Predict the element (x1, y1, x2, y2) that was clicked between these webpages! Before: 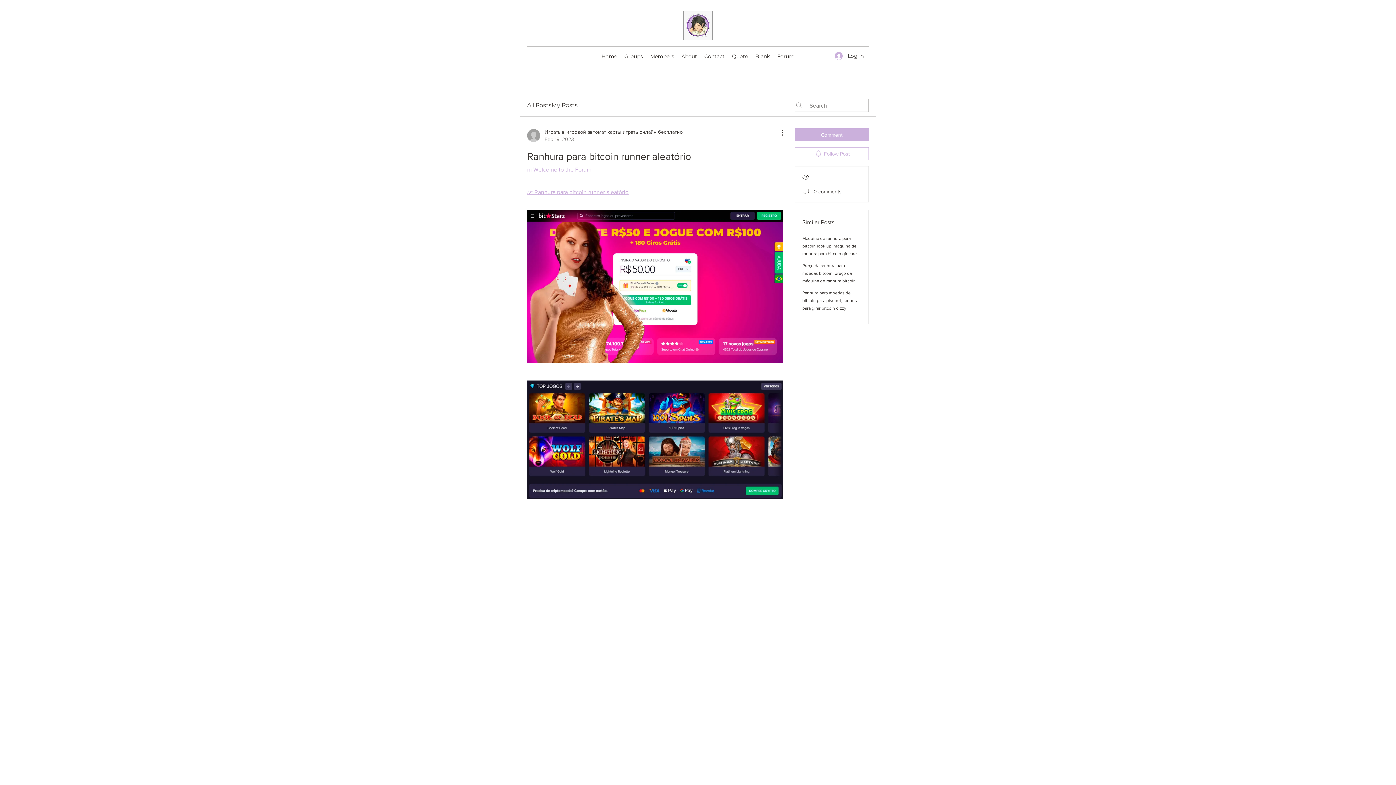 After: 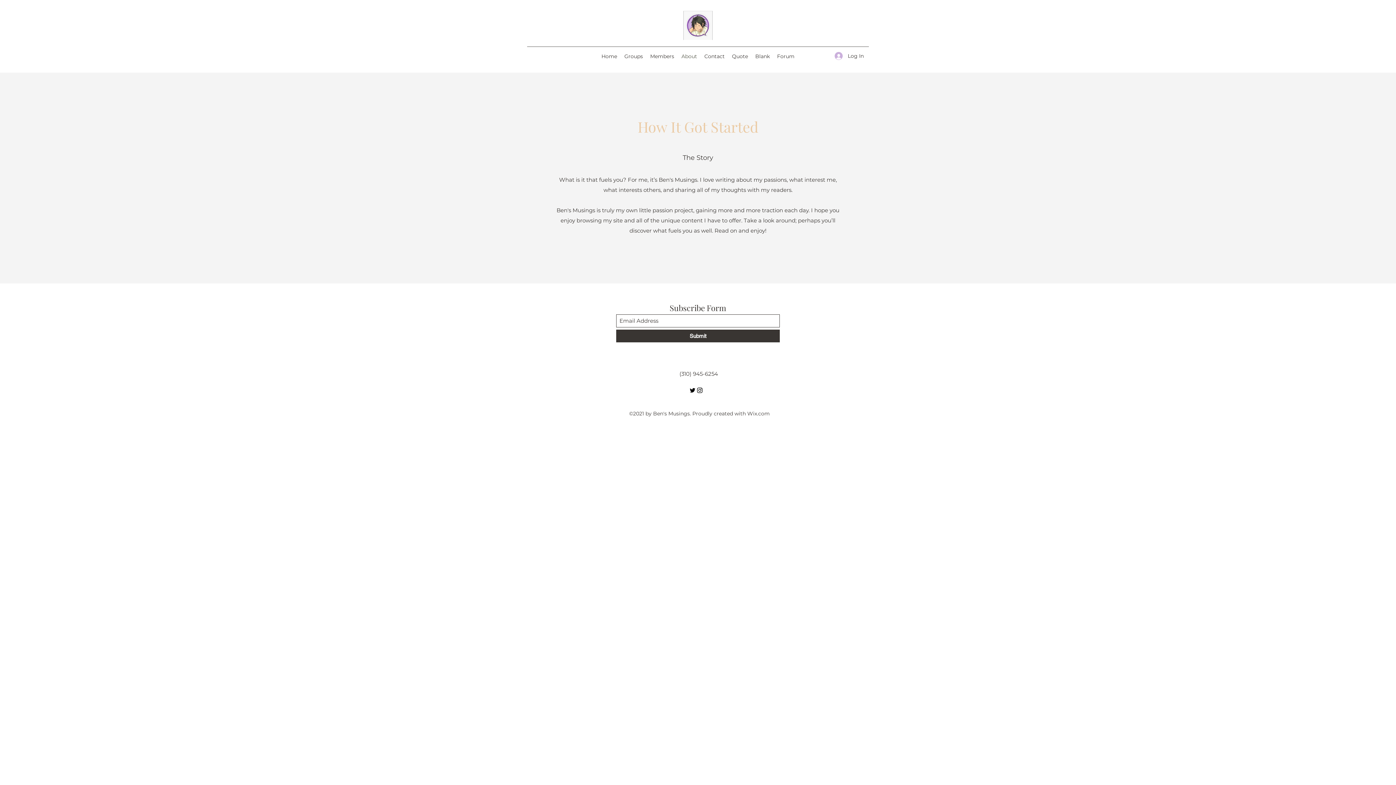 Action: label: About bbox: (678, 50, 700, 61)